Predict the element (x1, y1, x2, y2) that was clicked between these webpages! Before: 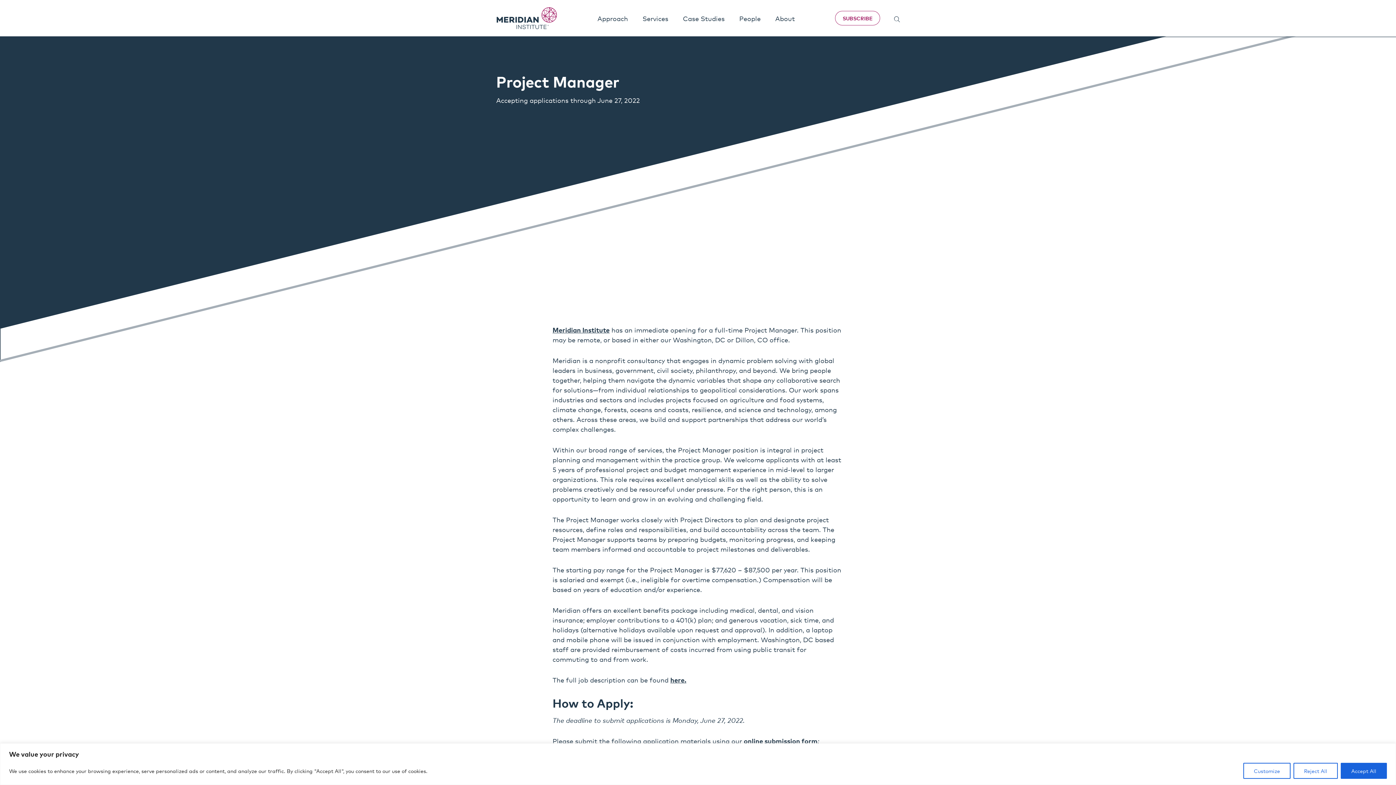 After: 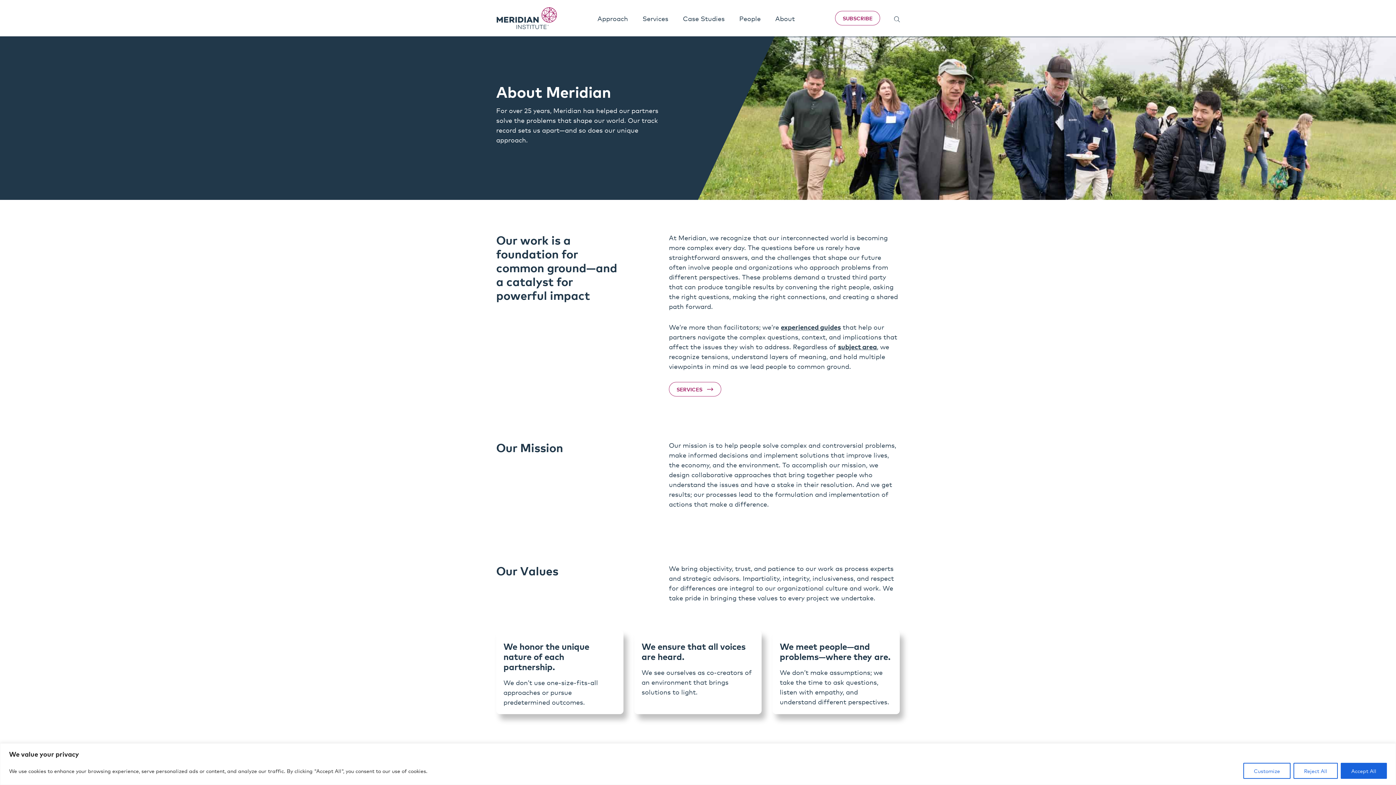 Action: bbox: (768, 0, 802, 36) label: About